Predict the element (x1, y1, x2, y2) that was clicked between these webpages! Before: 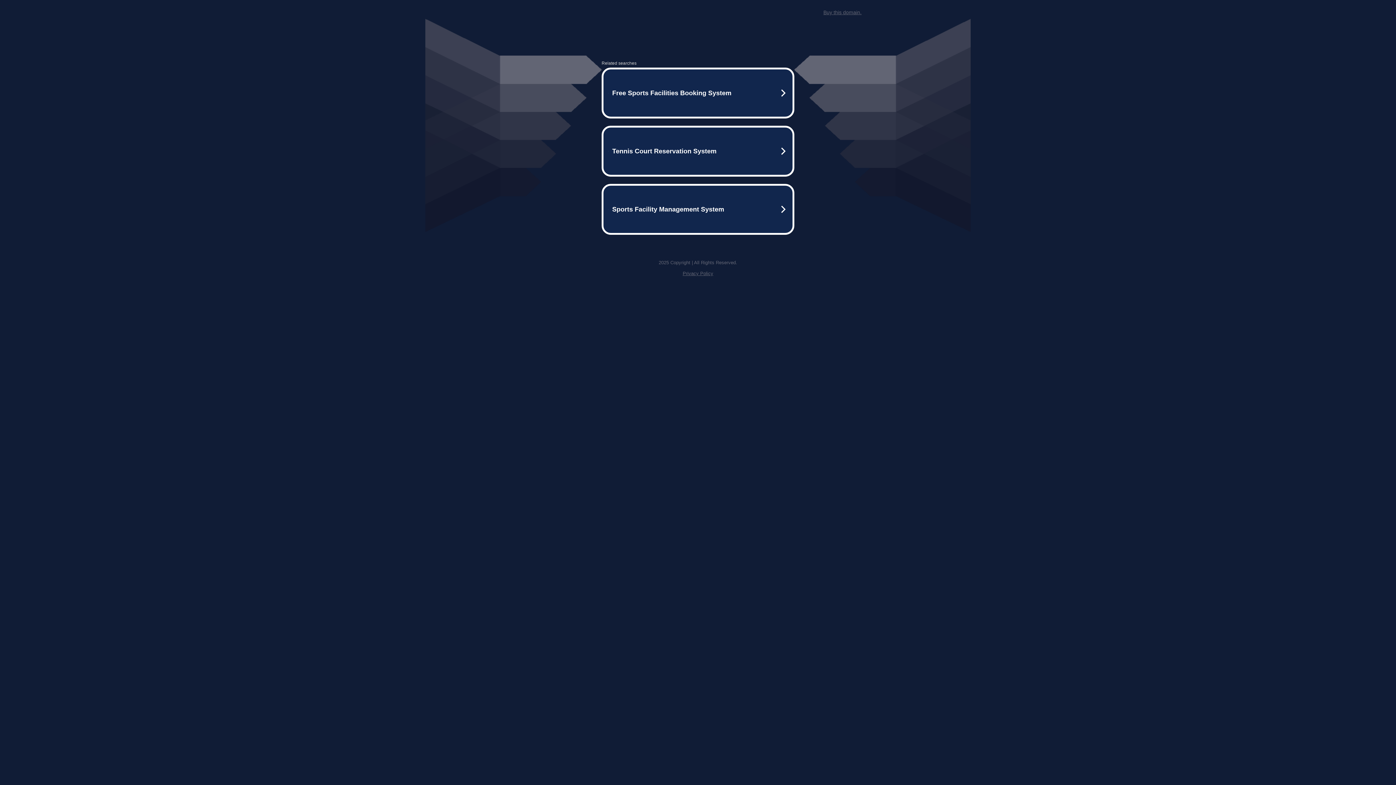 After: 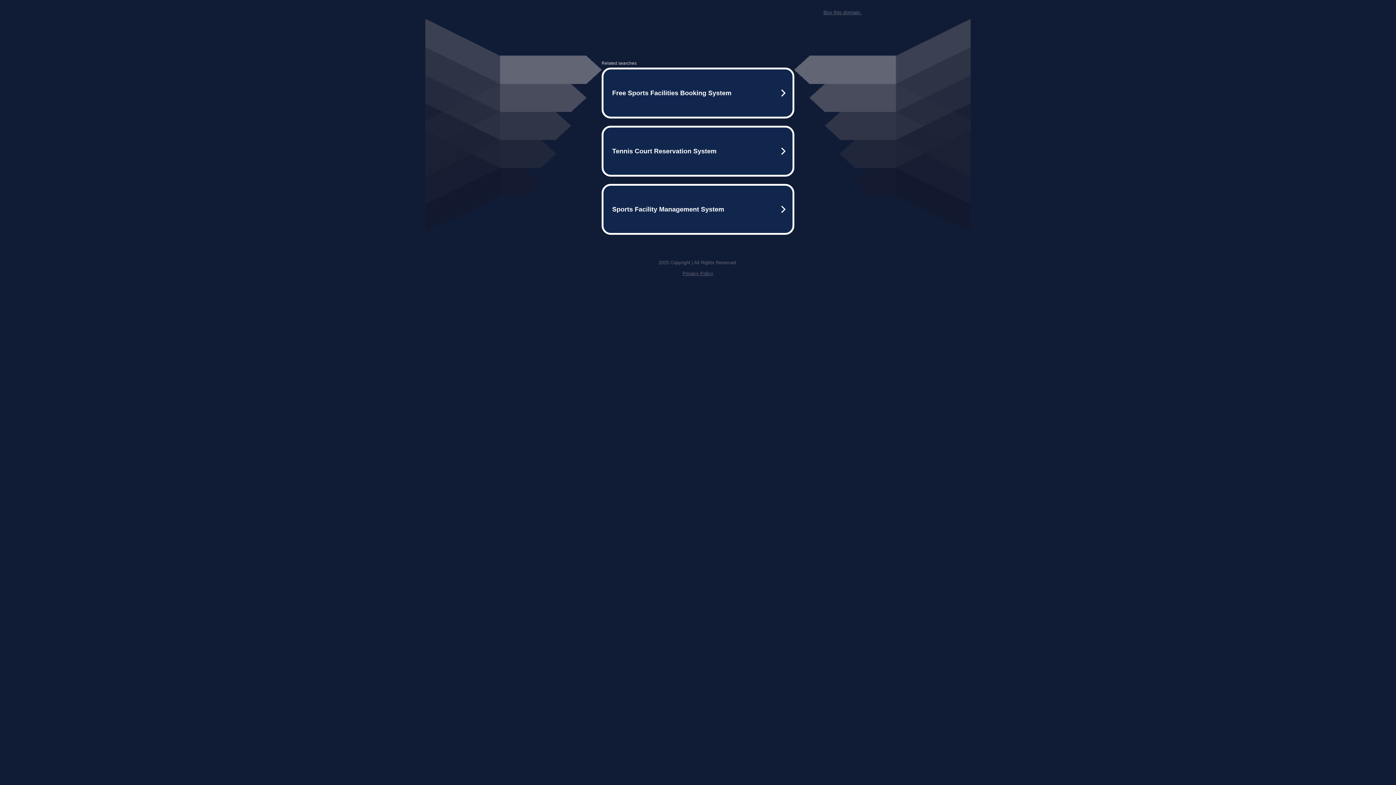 Action: bbox: (682, 270, 713, 276) label: Privacy Policy